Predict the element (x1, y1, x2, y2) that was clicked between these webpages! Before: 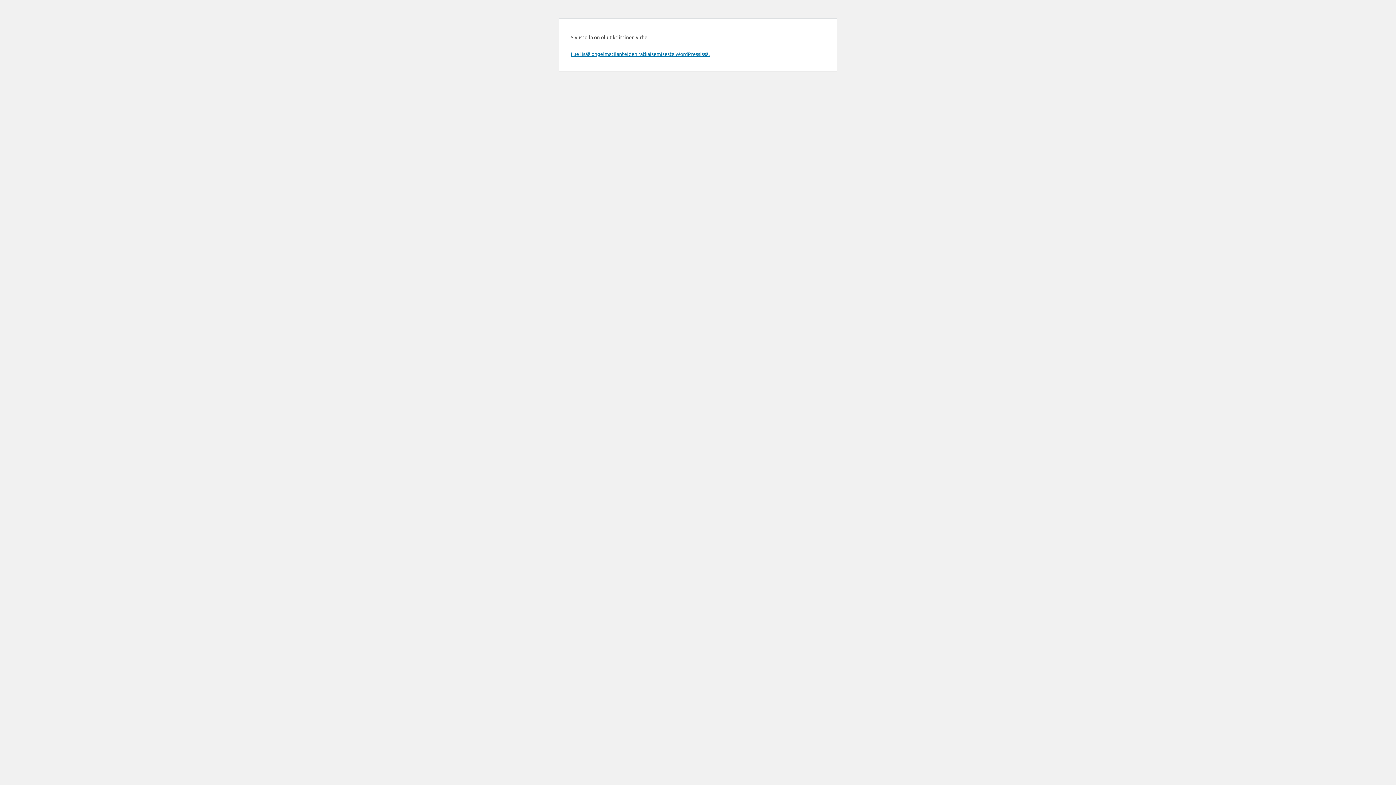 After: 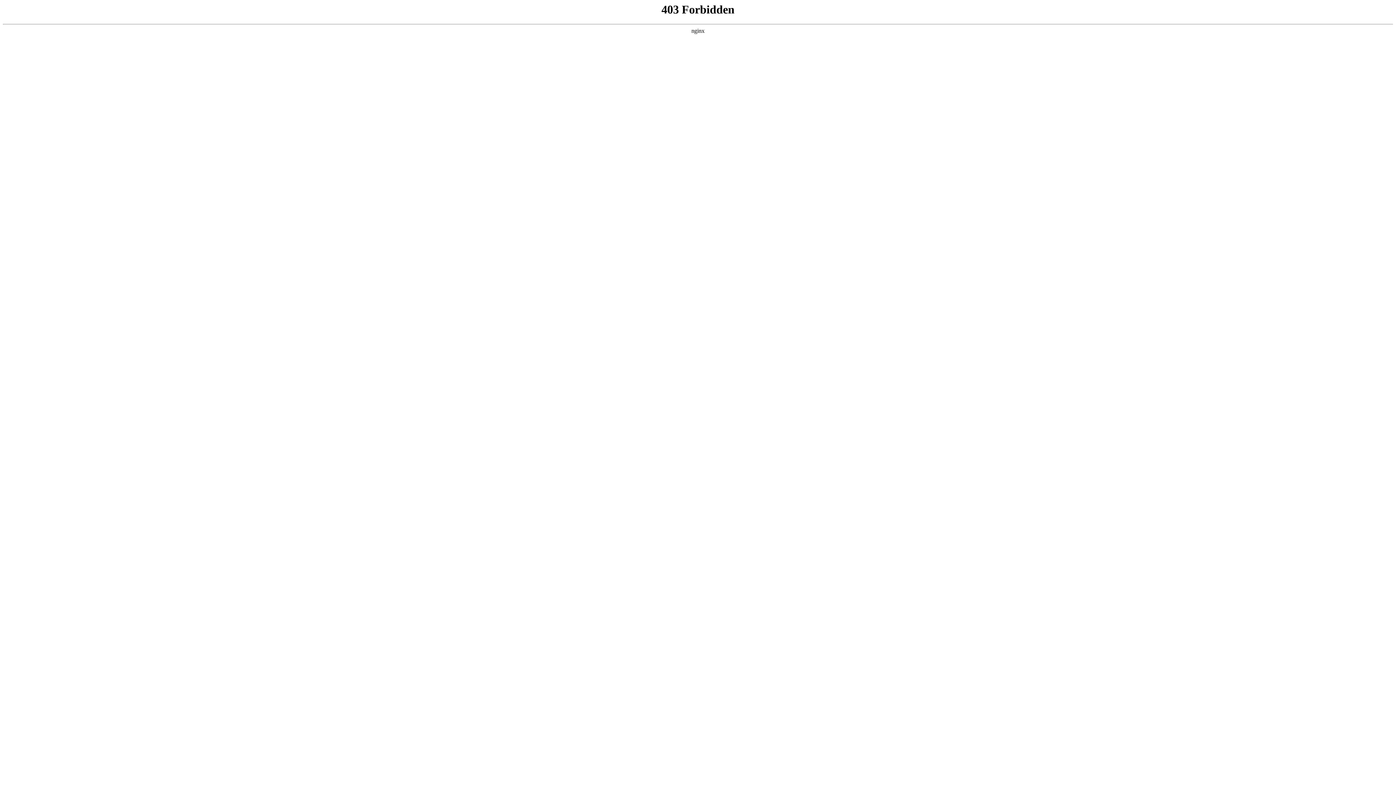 Action: bbox: (570, 50, 709, 57) label: Lue lisää ongelmatilanteiden ratkaisemisesta WordPressissä.